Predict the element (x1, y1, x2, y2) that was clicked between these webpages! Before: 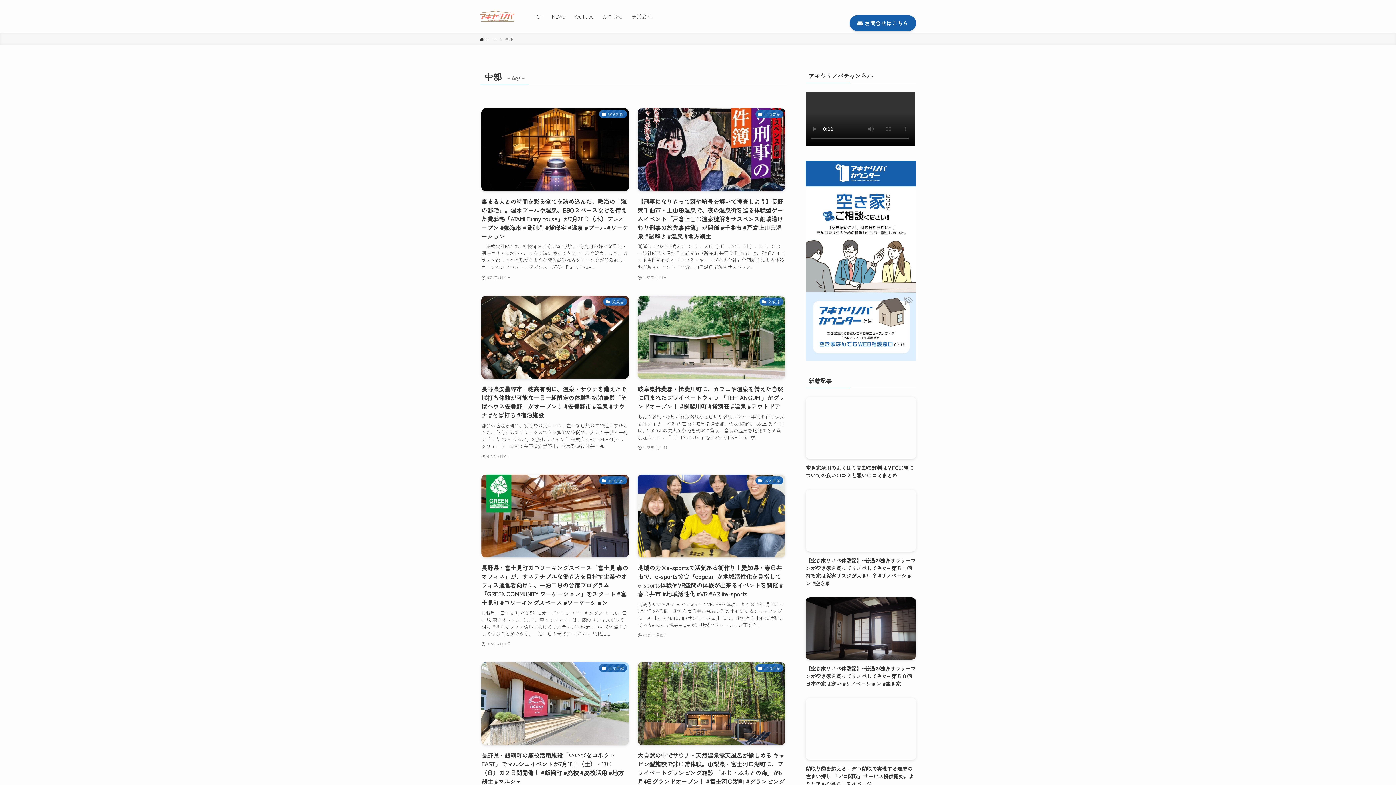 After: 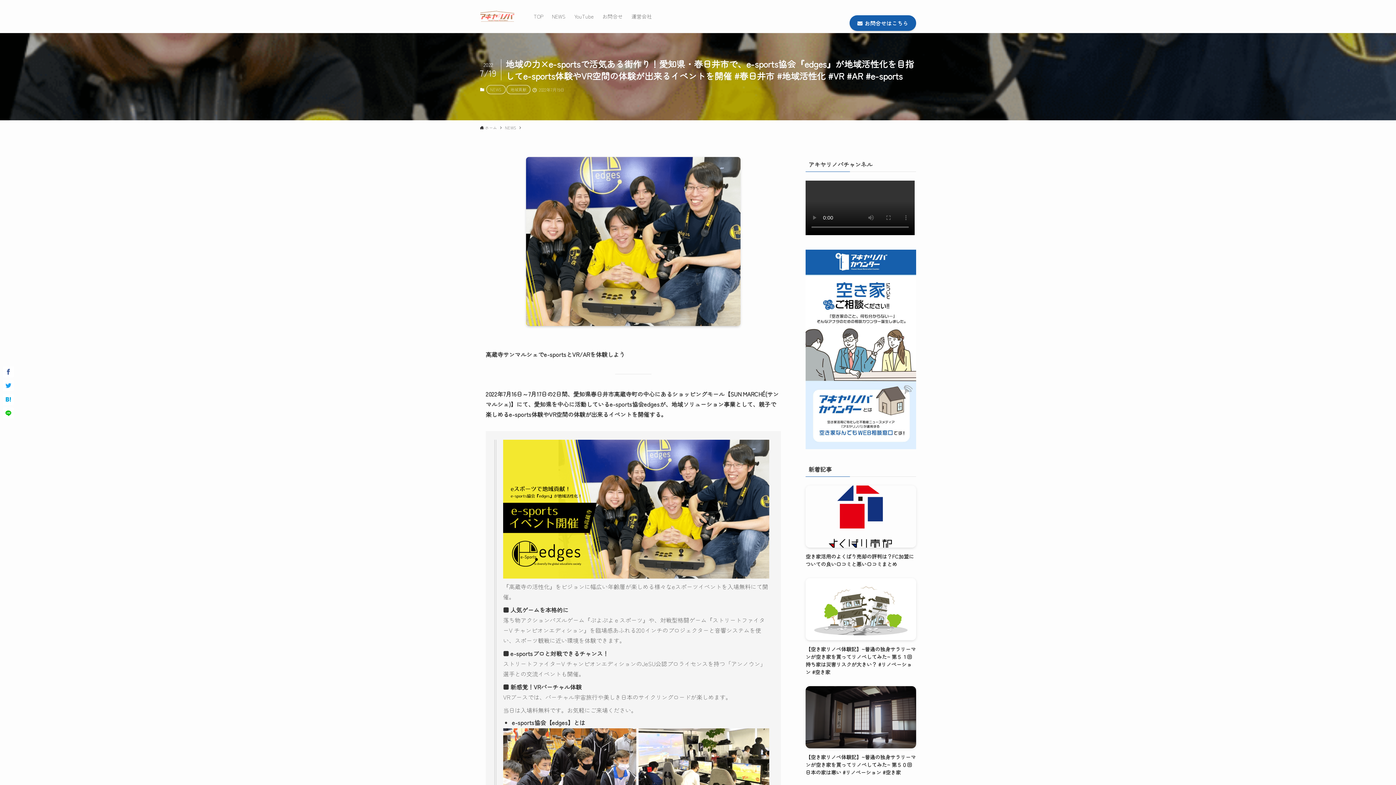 Action: bbox: (637, 474, 785, 647) label: 地域貢献
地域の力×e-sportsで活気ある街作り！愛知県・春日井市で、e-sports協会『edges』が地域活性化を目指してe-sports体験やVR空間の体験が出来るイベントを開催 #春日井市 #地域活性化 #VR #AR #e-sports
高蔵寺サンマルシェでe-sportsとVR/ARを体験しよう 2022年7月16日～7月17日の2日間、愛知県春日井市高蔵寺町の中心にあるショッピングモール【SUN MARCHÉ(サンマルシェ)】にて、愛知県を中心に活動しているe-sports協会edgesが、地域ソリューション事業と...
2022年7月19日